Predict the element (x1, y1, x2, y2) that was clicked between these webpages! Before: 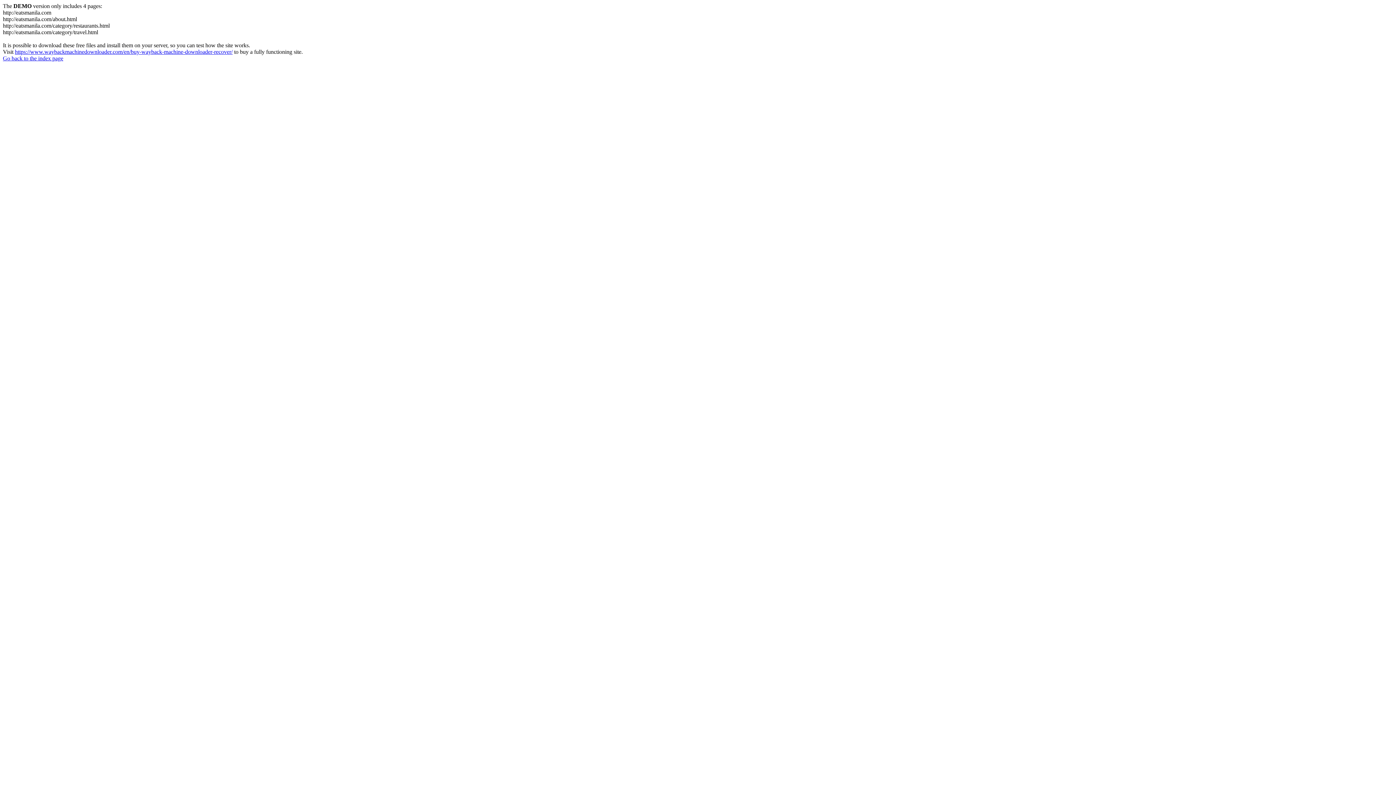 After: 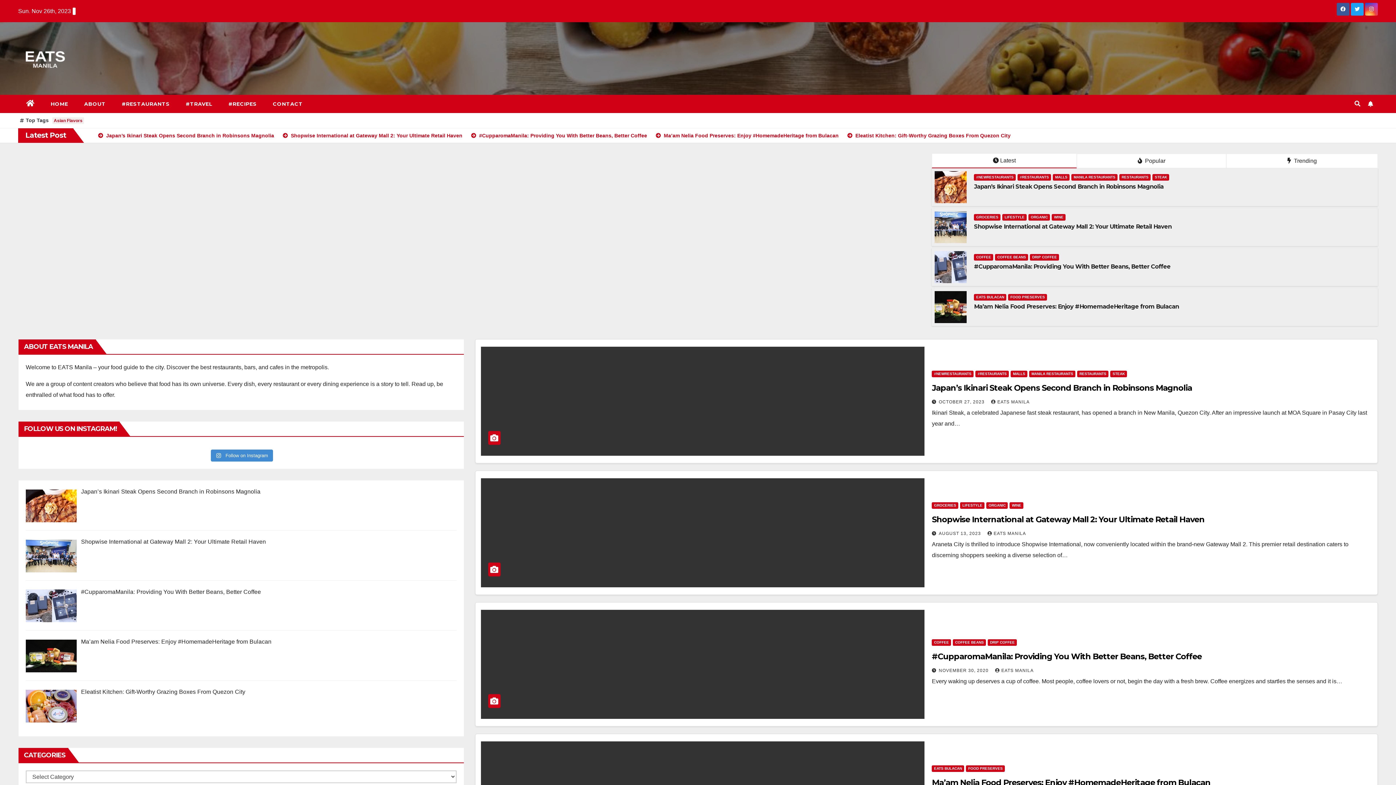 Action: label: Go back to the index page bbox: (2, 55, 63, 61)